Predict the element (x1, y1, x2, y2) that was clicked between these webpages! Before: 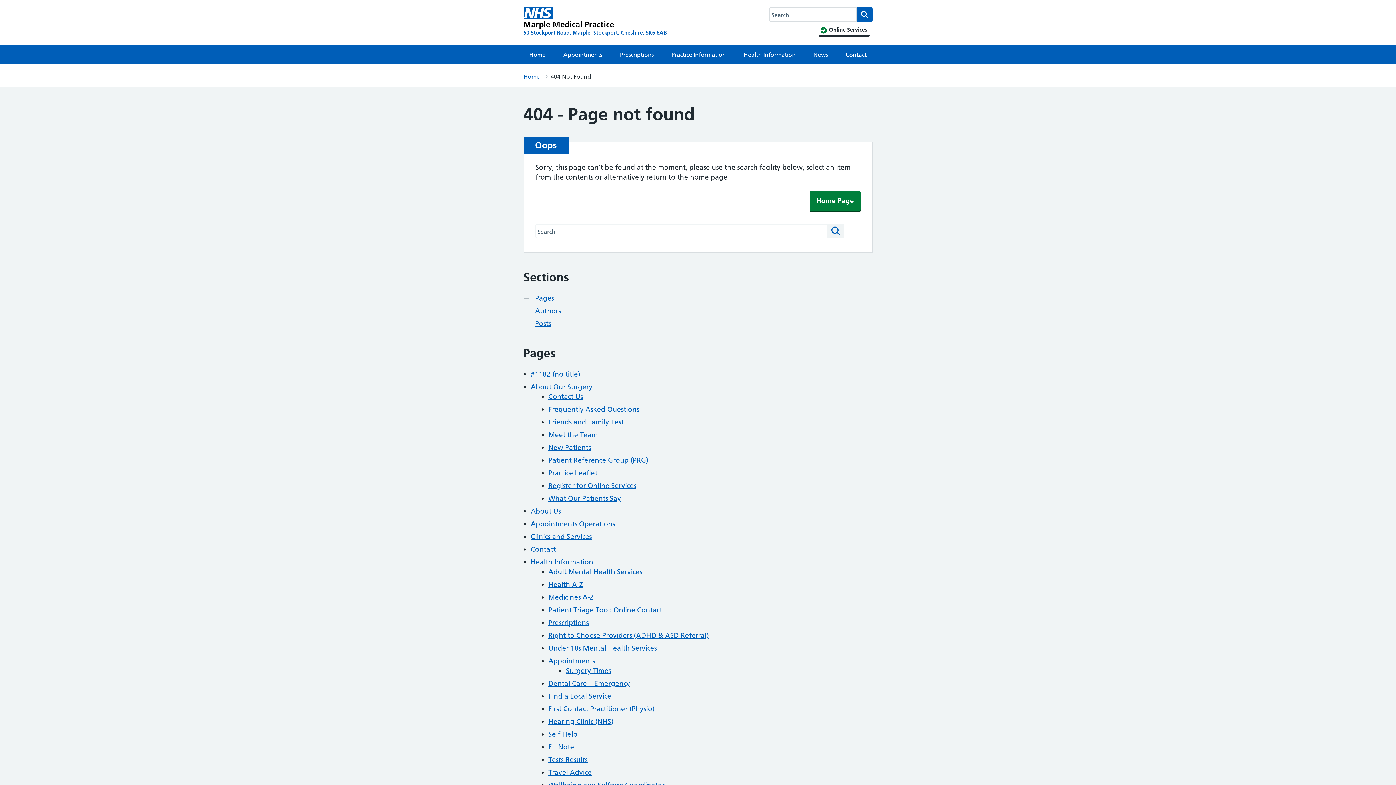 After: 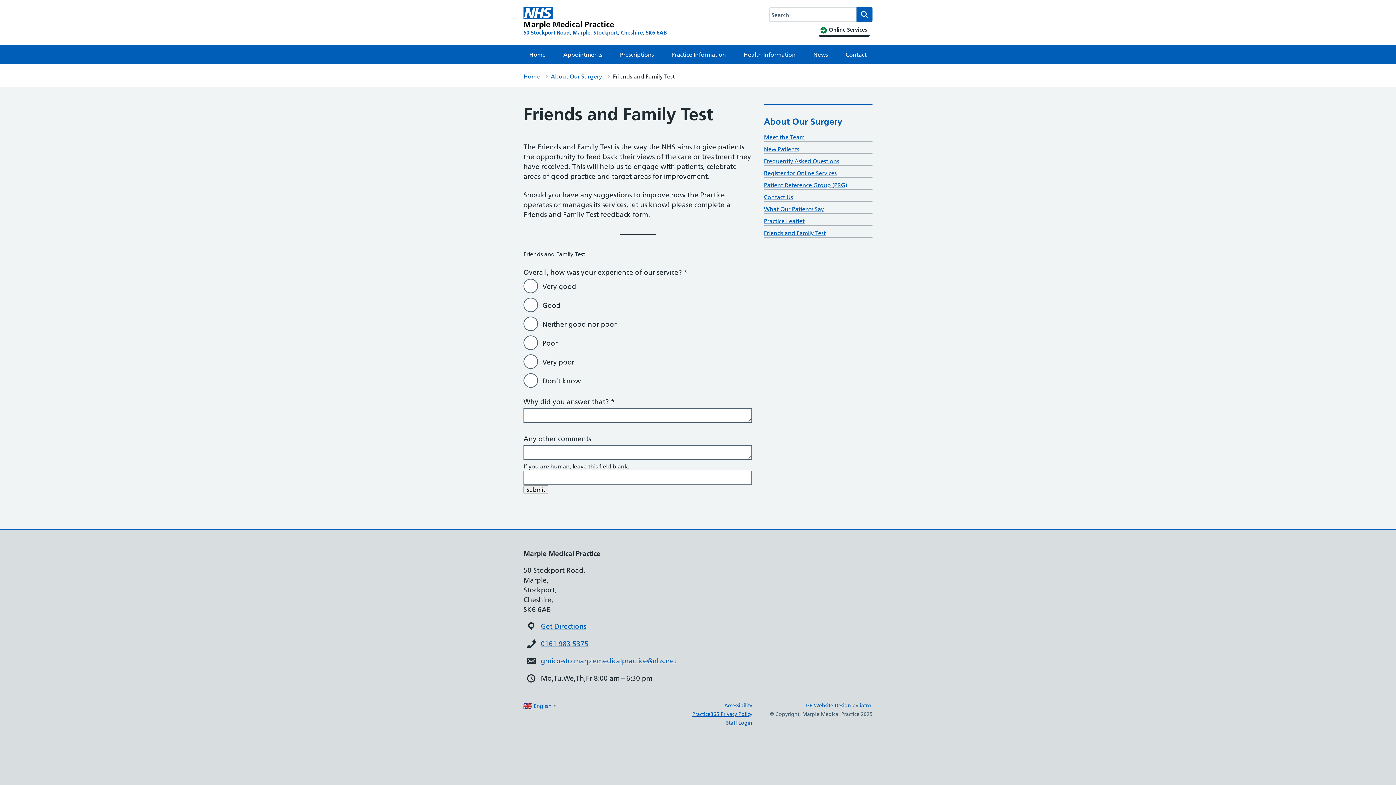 Action: label: Friends and Family Test bbox: (548, 418, 623, 426)